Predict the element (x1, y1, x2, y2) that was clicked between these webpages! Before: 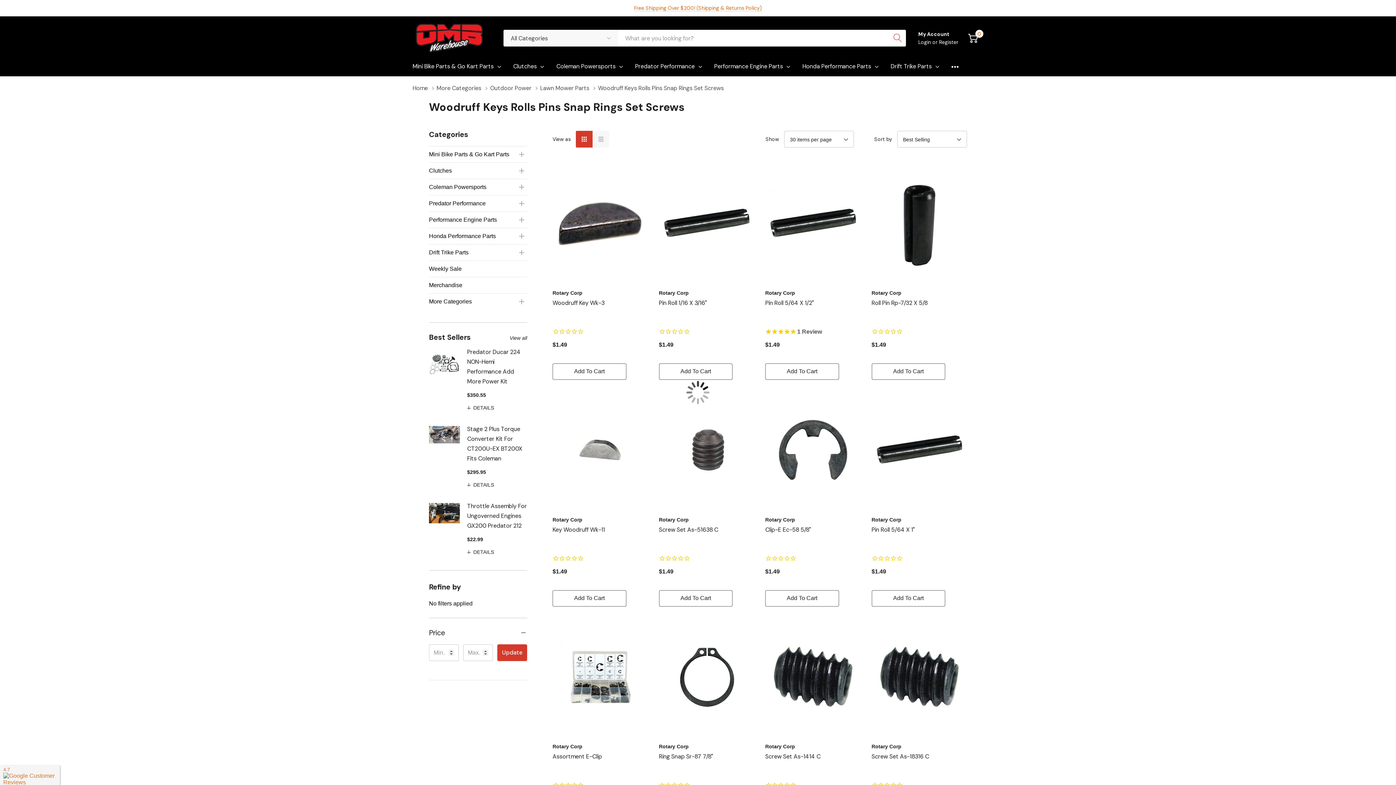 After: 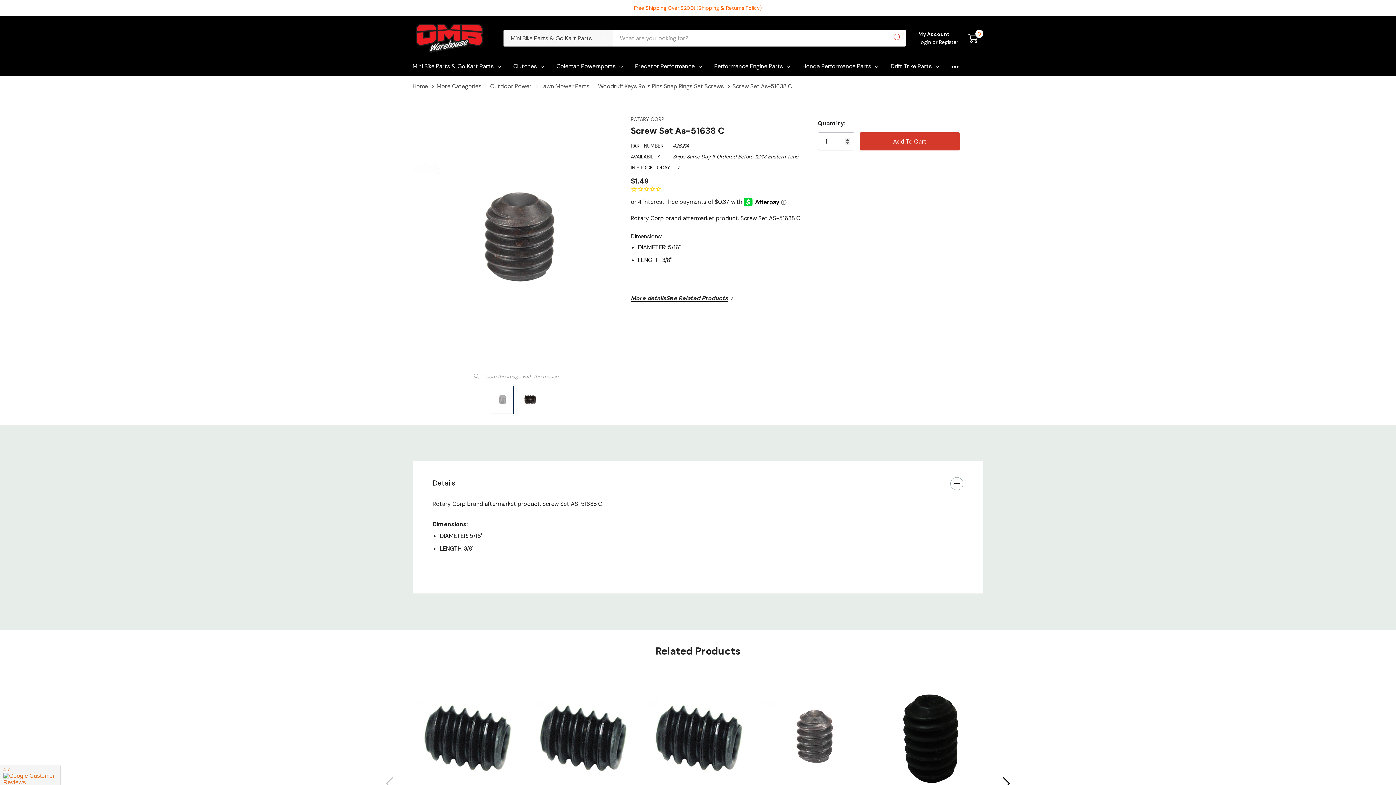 Action: label: Screw Set As-51638 C bbox: (659, 525, 754, 552)